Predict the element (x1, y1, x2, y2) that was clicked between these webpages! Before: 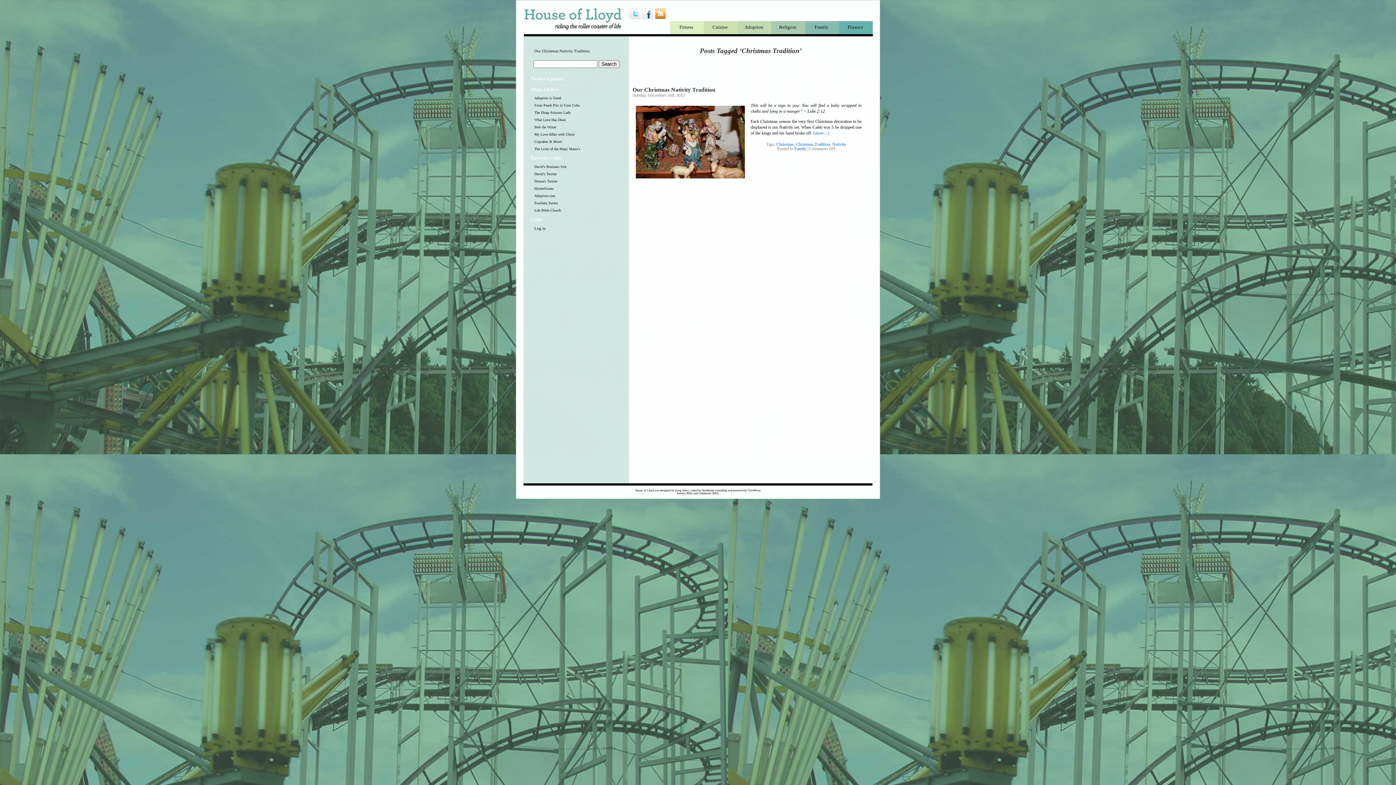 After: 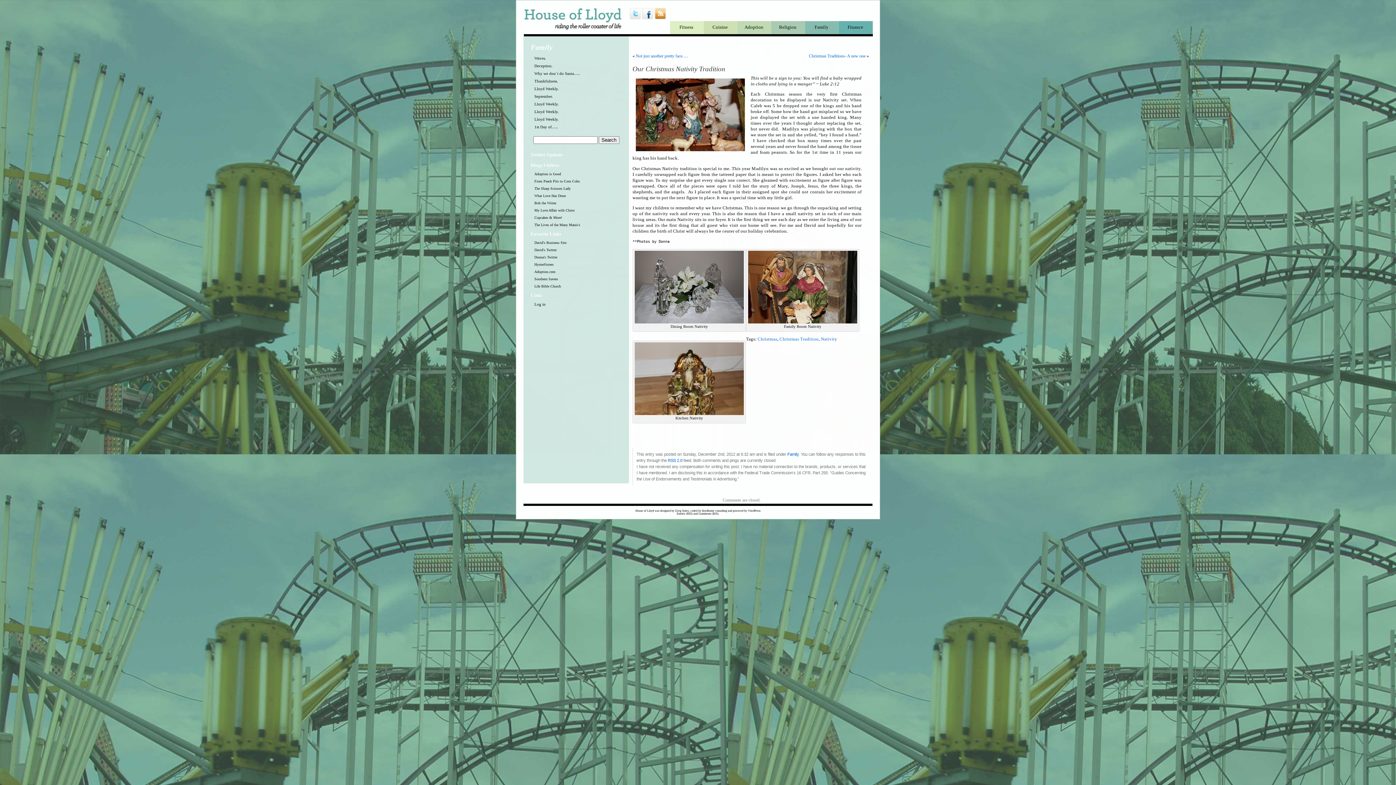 Action: label: Our Christmas Nativity Tradition. bbox: (534, 48, 590, 53)